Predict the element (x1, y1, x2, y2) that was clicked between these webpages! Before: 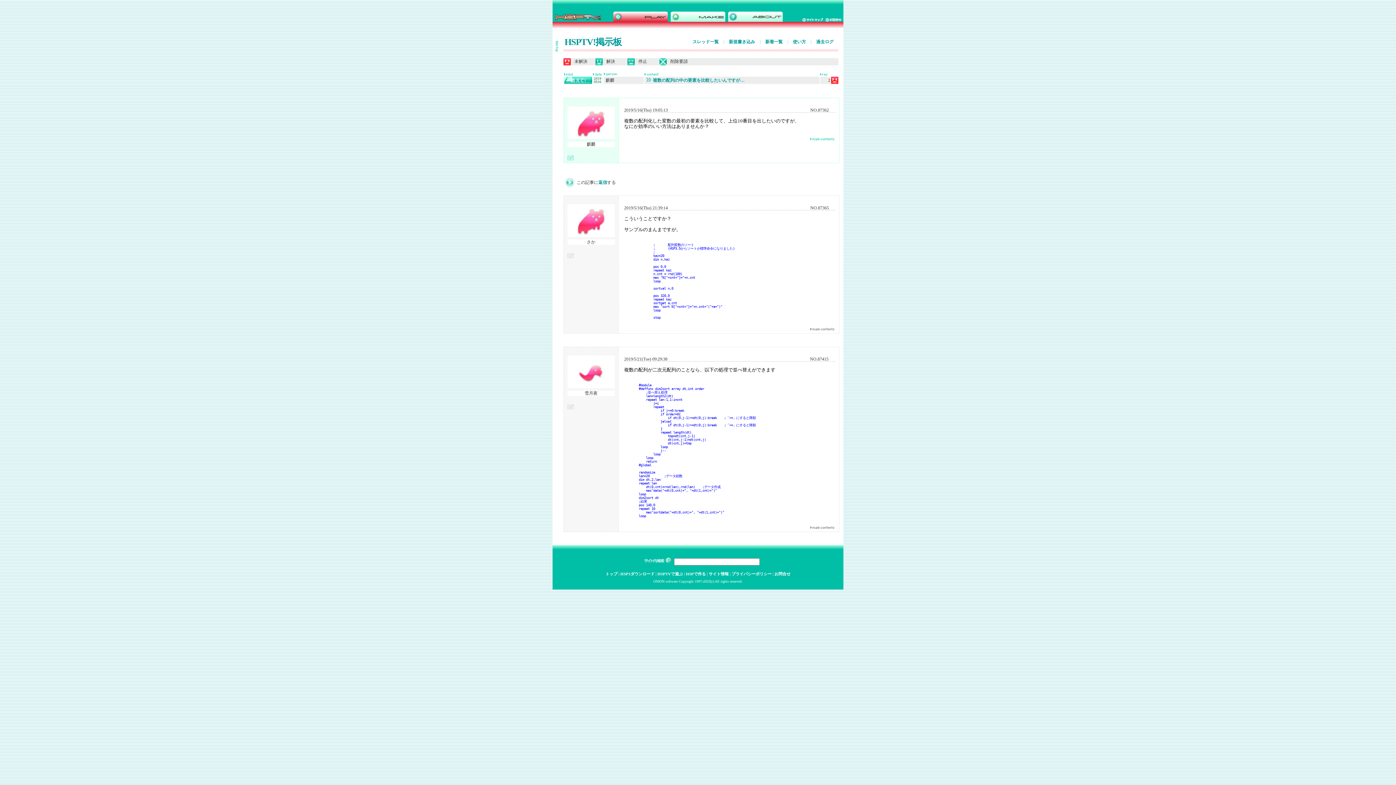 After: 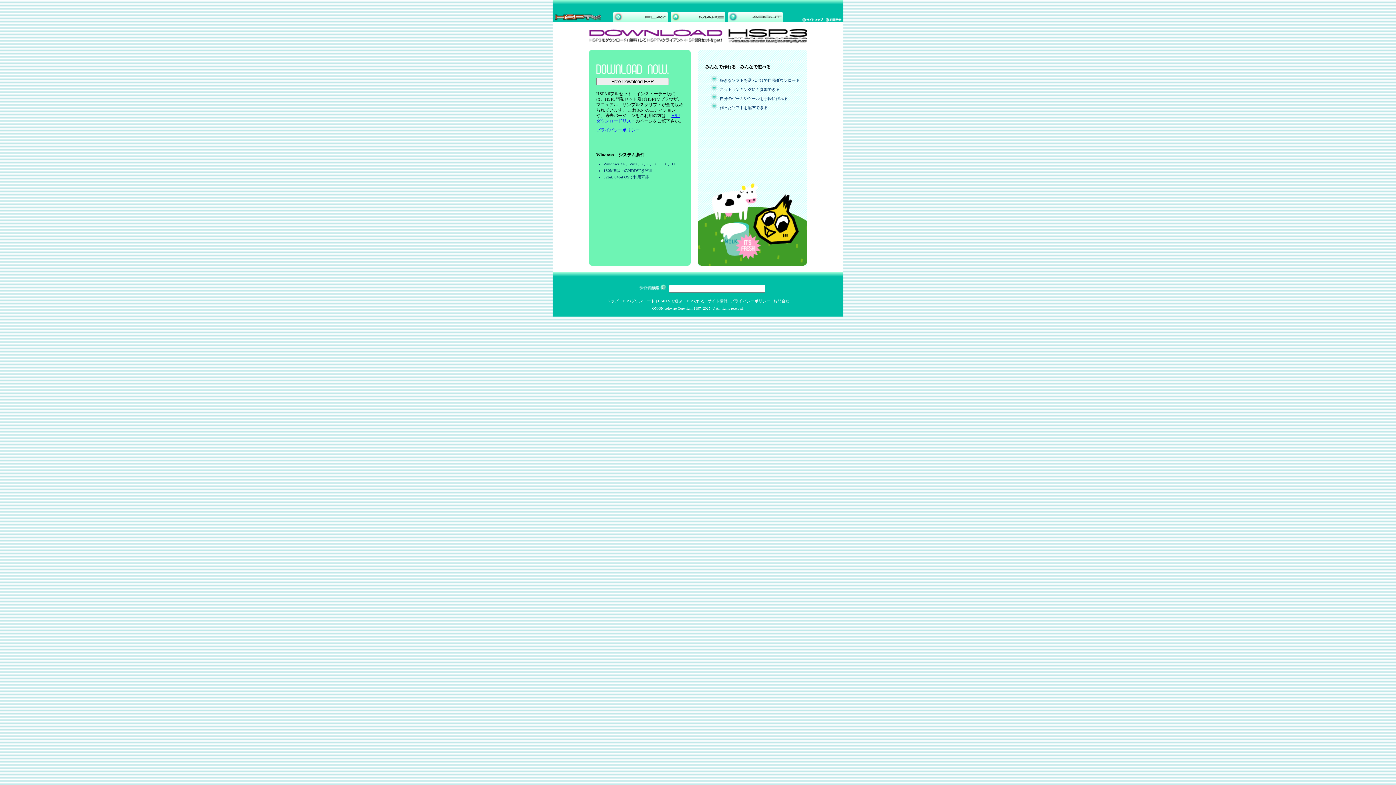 Action: bbox: (620, 572, 654, 576) label: HSP3ダウンロード